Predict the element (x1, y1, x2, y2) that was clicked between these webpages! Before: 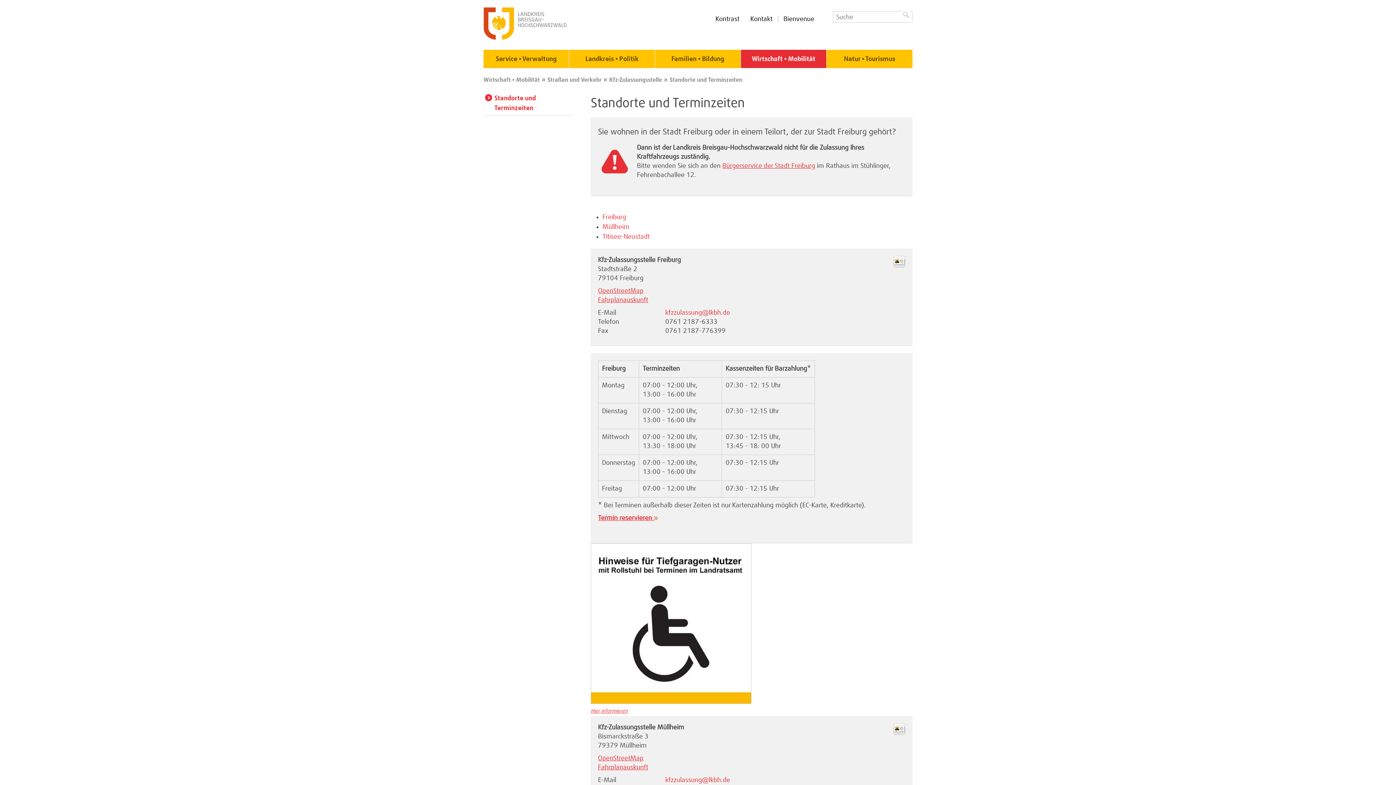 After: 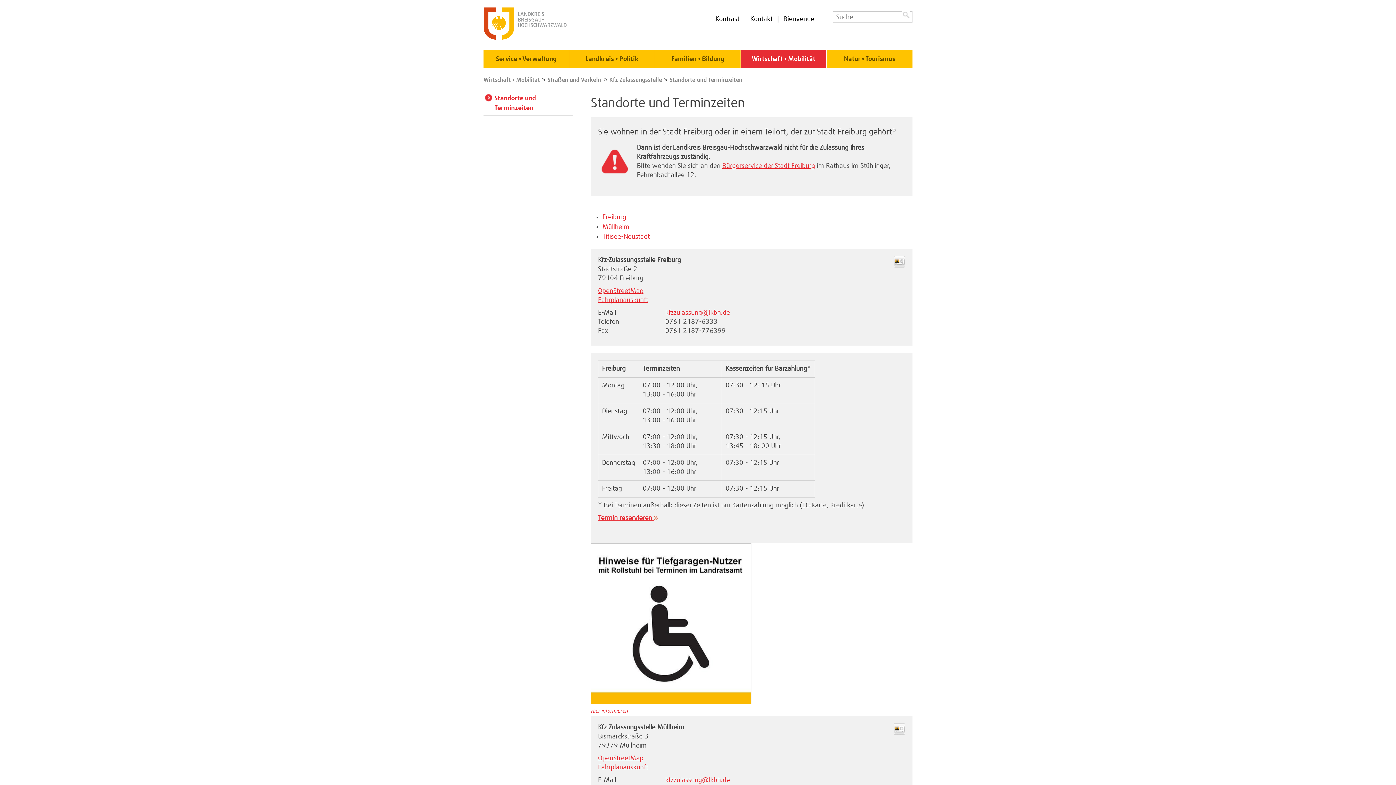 Action: label: OpenStreetMap bbox: (598, 755, 643, 762)